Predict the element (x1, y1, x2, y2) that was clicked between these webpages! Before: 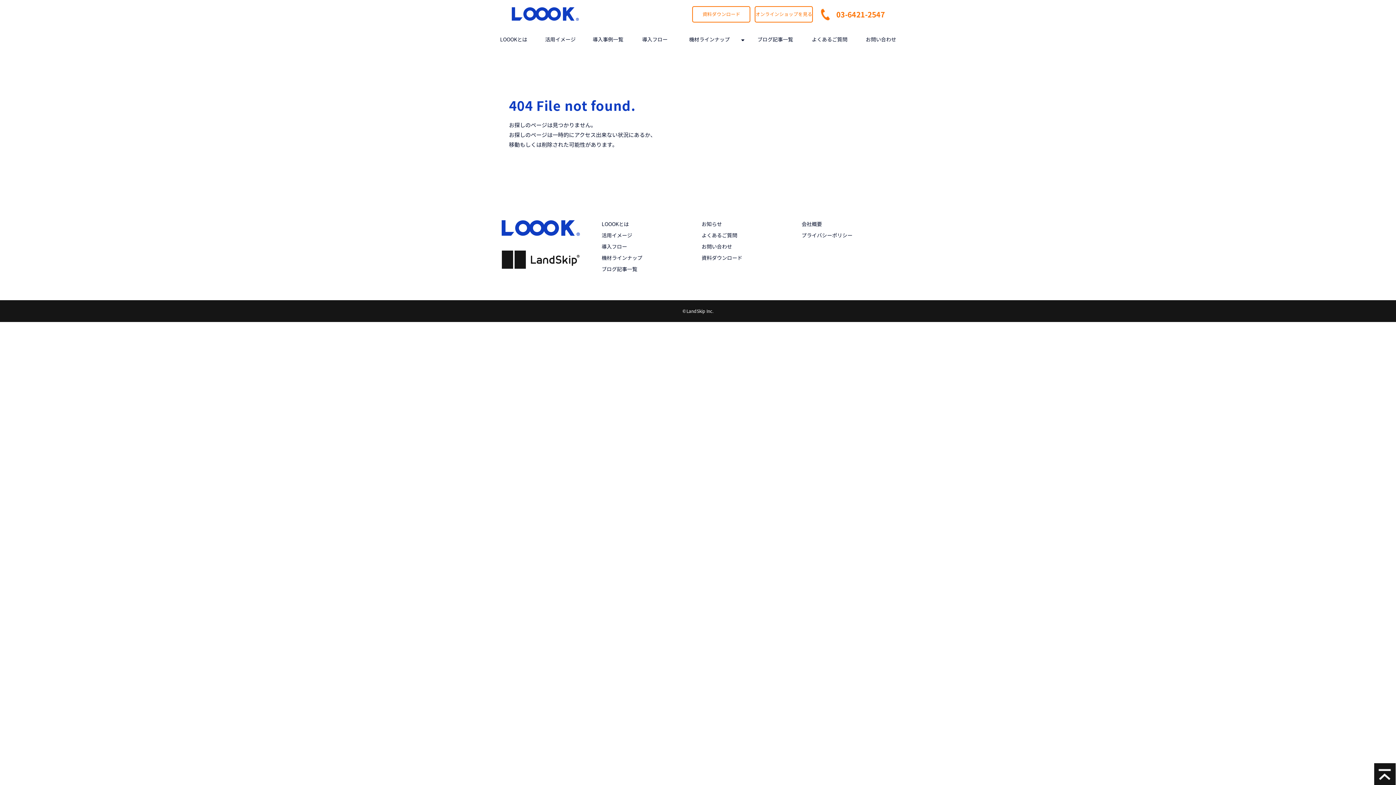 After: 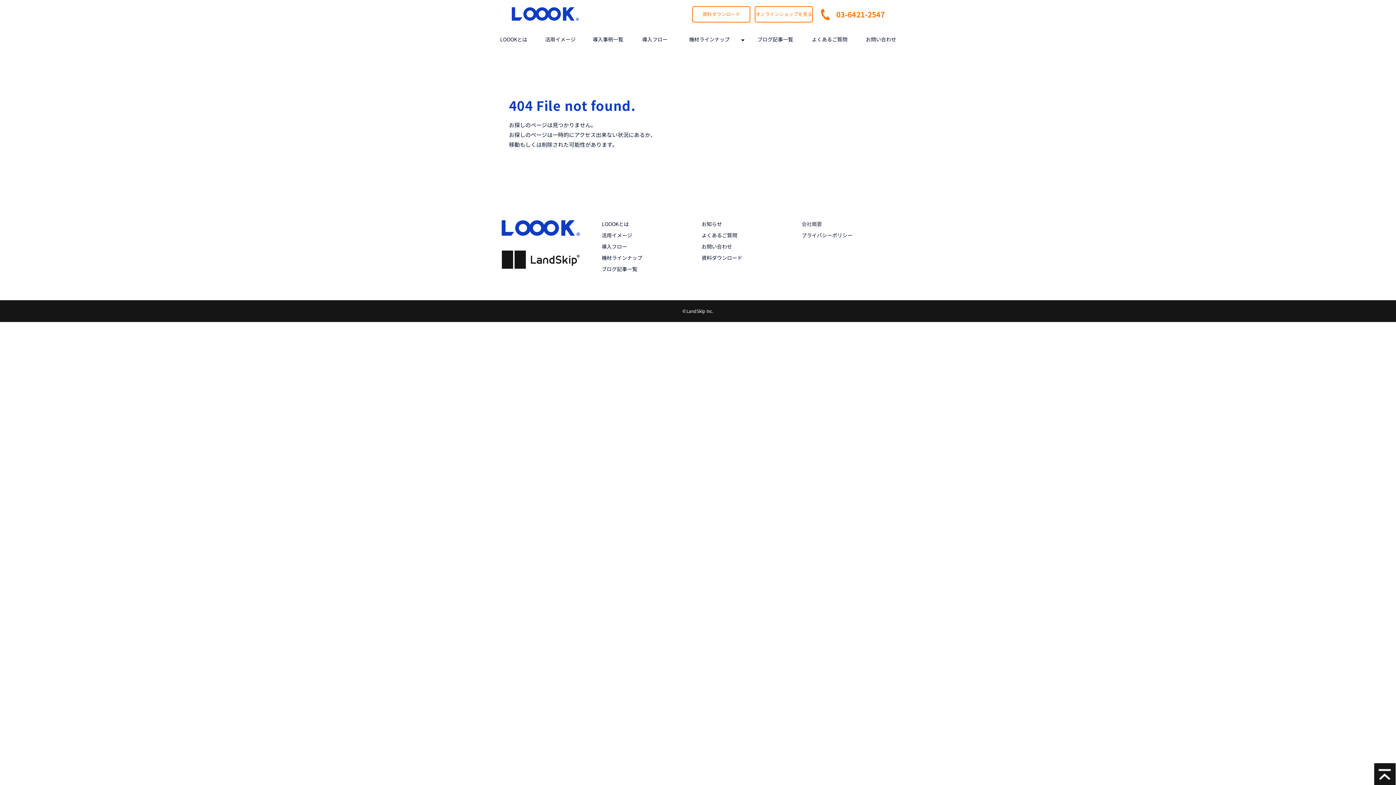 Action: bbox: (801, 220, 822, 228) label: 会社概要